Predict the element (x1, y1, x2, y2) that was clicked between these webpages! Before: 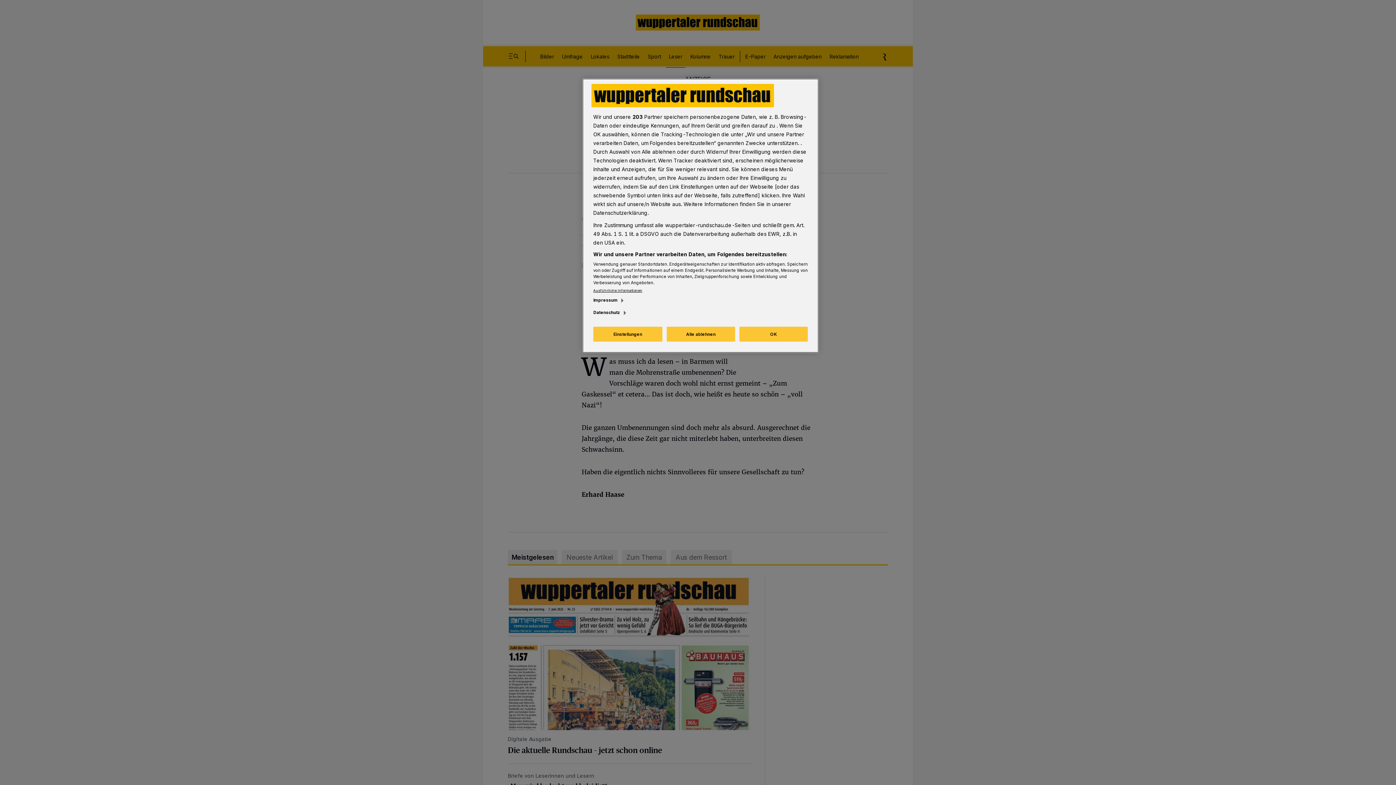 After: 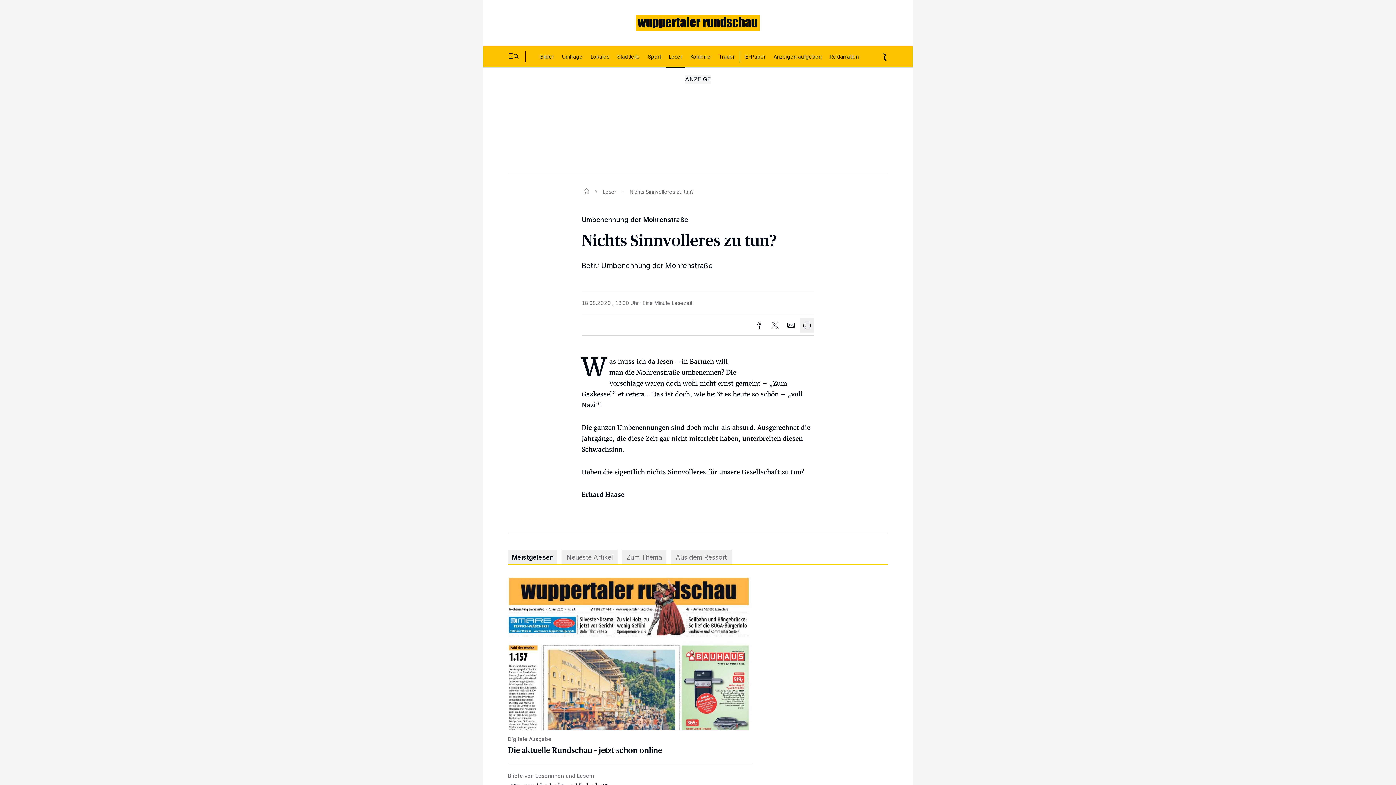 Action: bbox: (739, 326, 808, 341) label: OK